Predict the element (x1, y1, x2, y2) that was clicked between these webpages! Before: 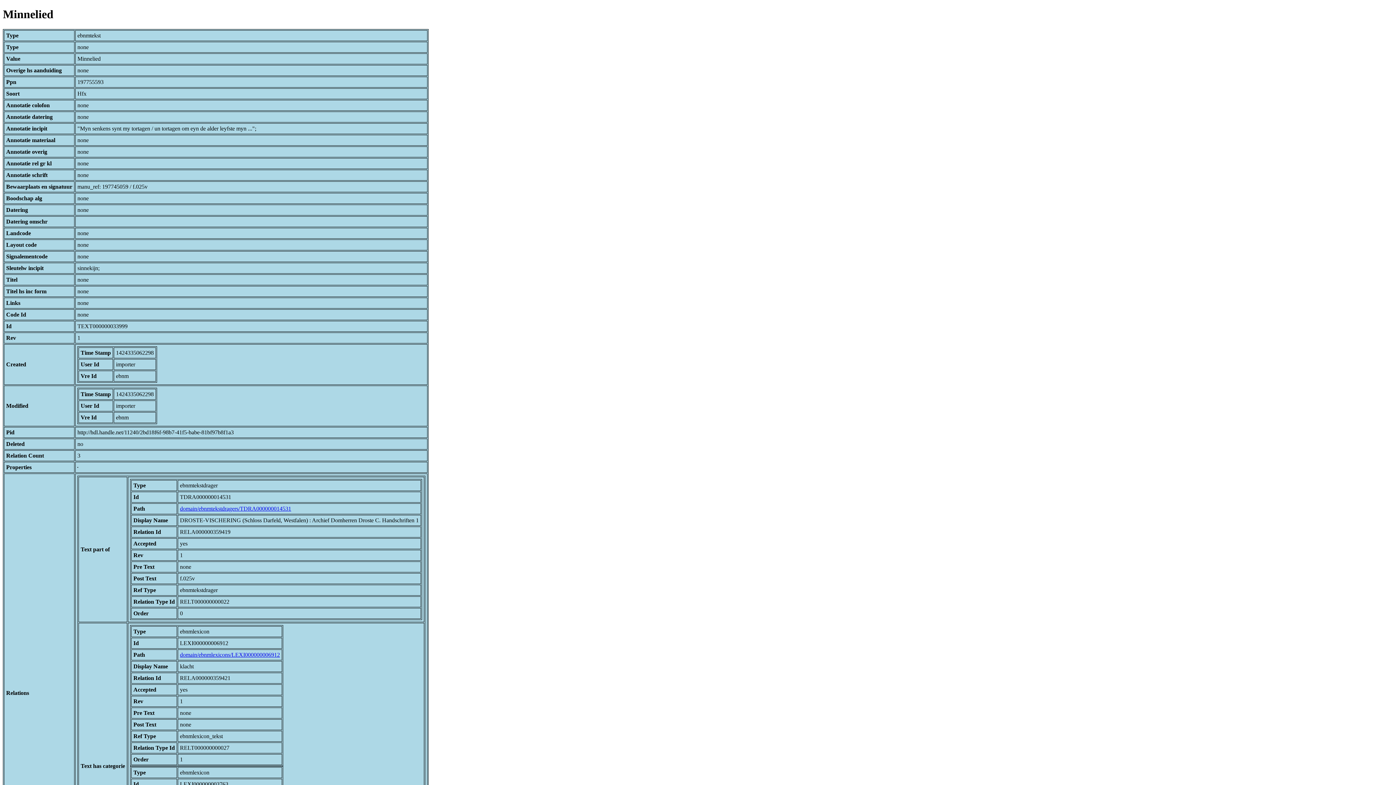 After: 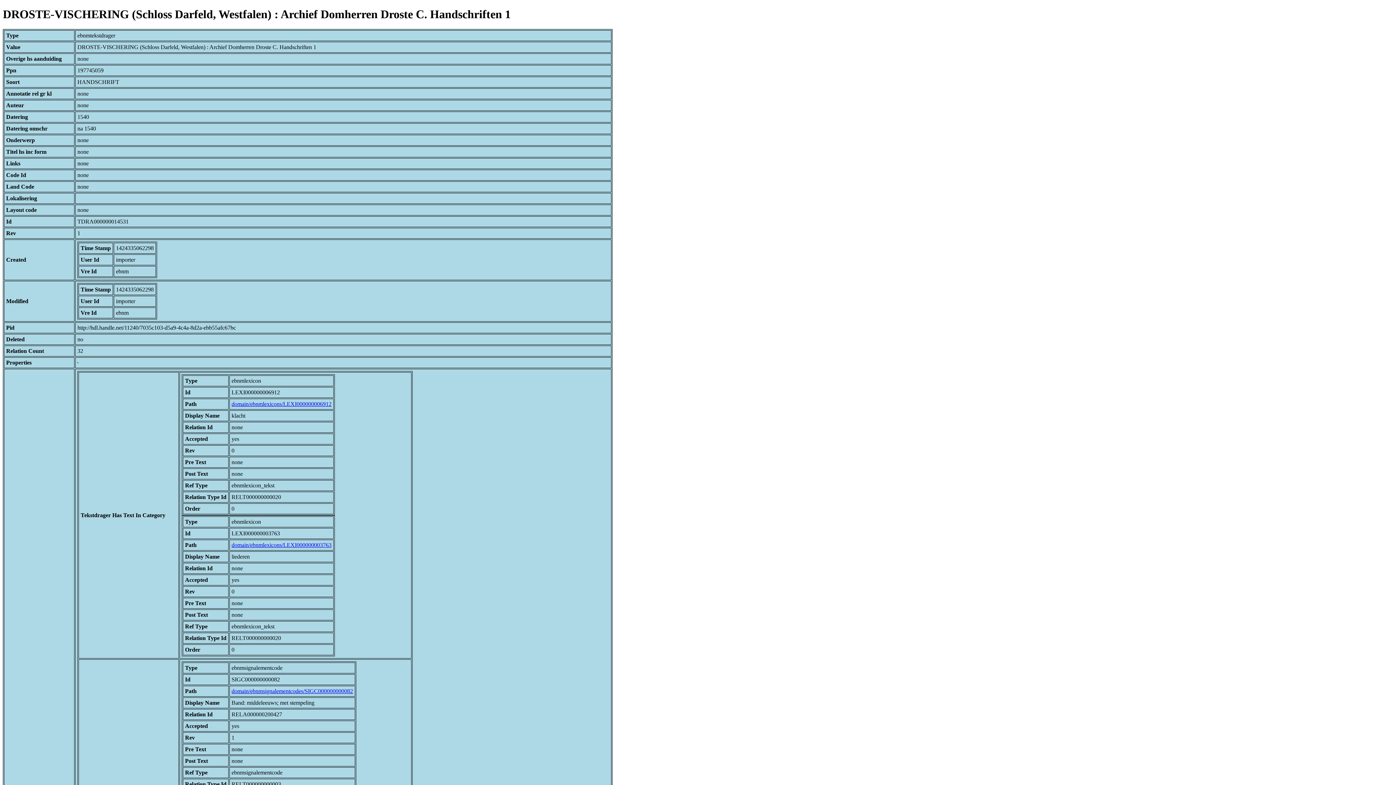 Action: bbox: (180, 505, 291, 511) label: domain/ebnmtekstdragers/TDRA000000014531